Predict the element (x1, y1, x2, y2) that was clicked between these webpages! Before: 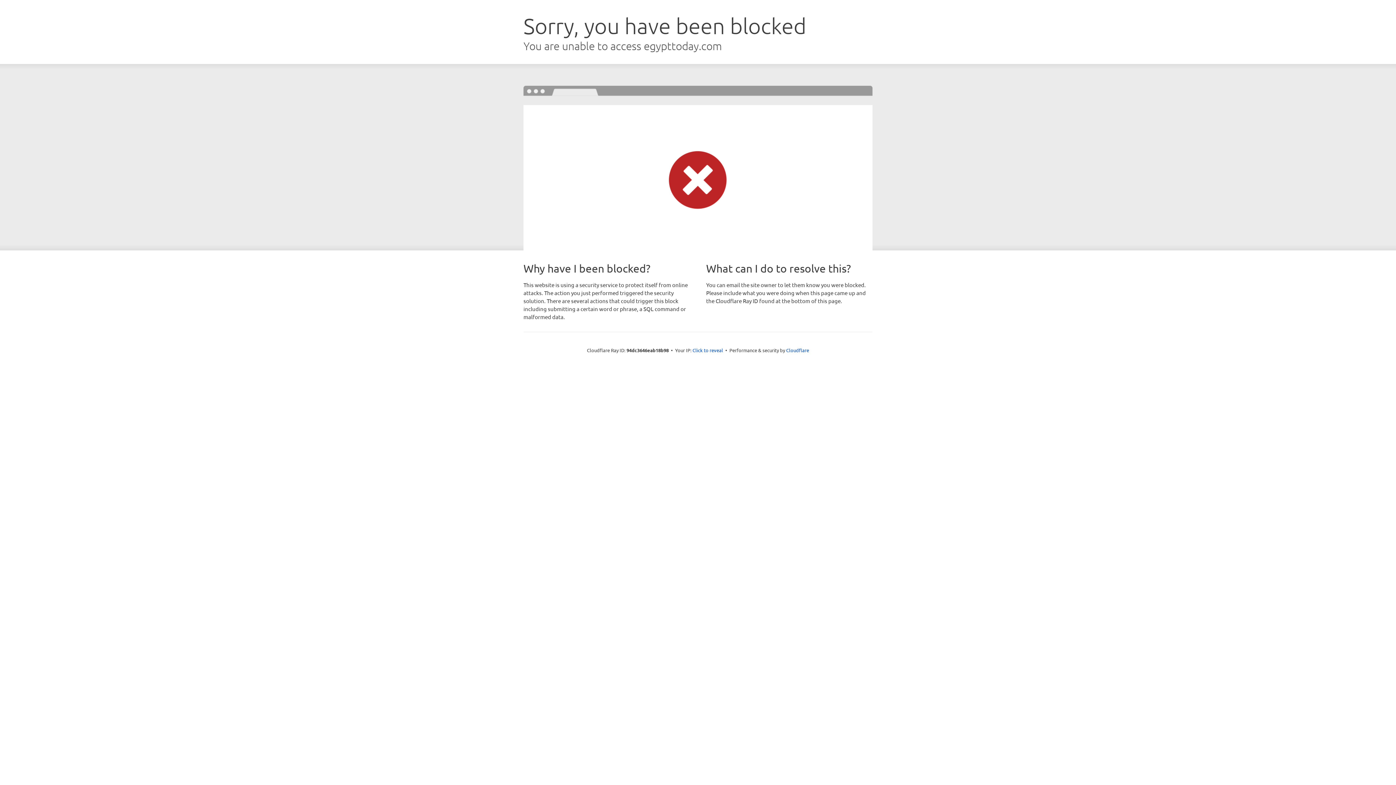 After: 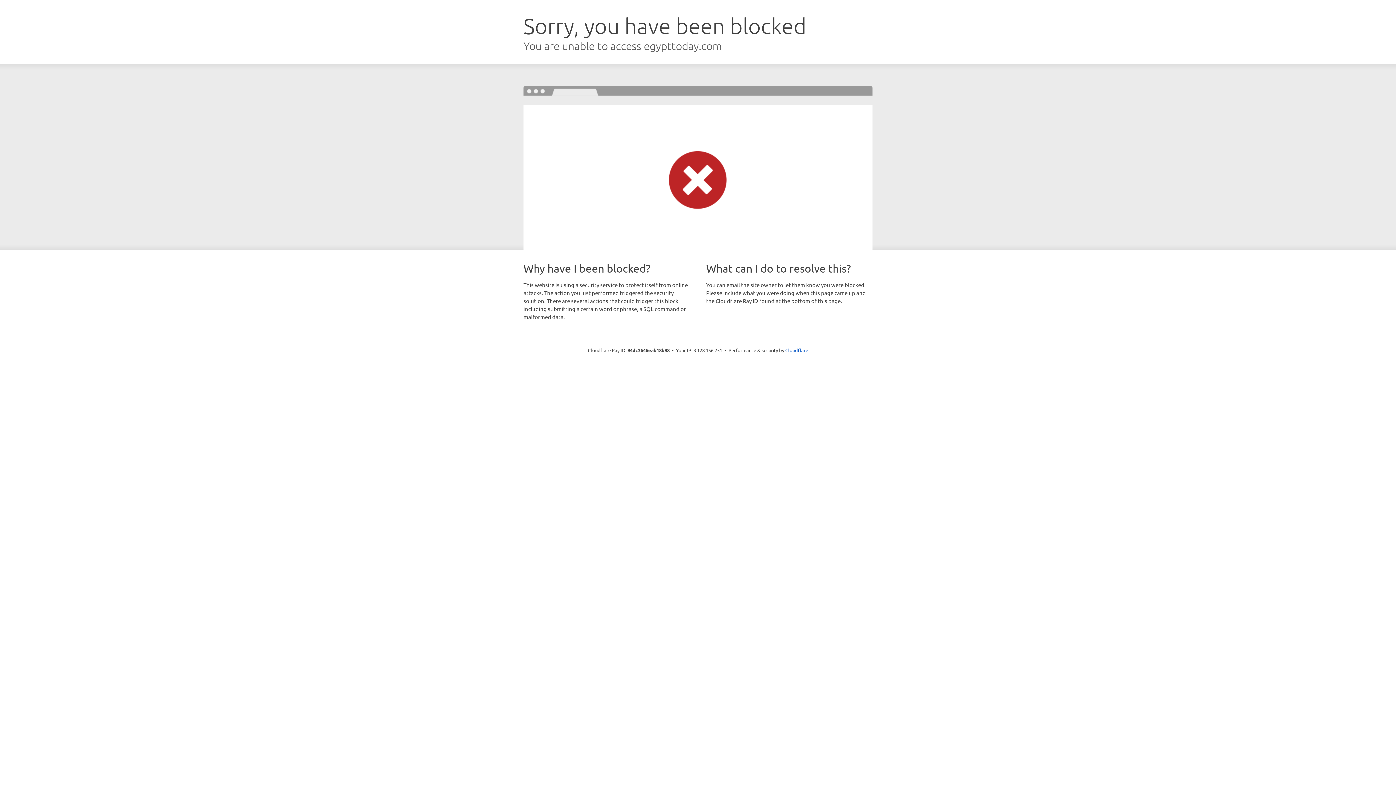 Action: label: Click to reveal bbox: (692, 346, 723, 353)